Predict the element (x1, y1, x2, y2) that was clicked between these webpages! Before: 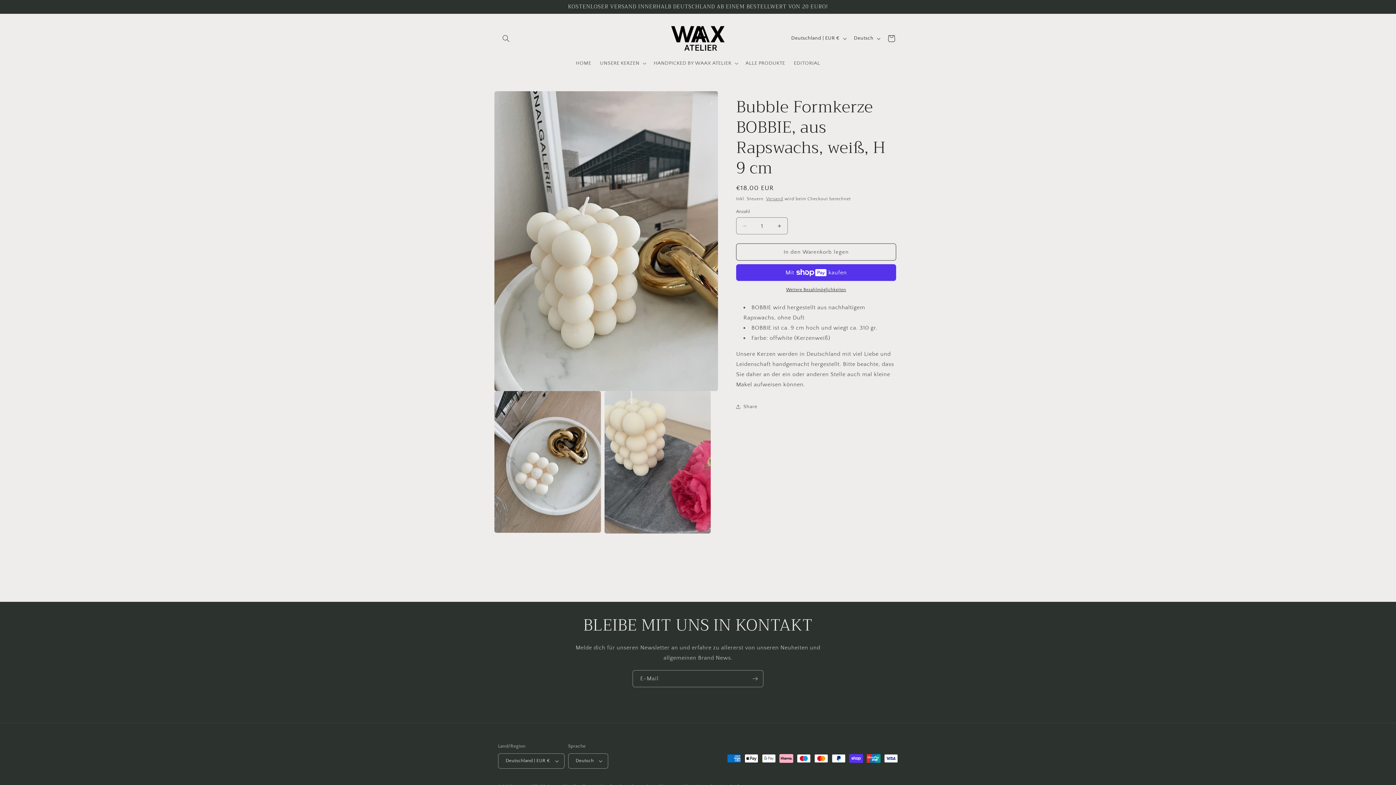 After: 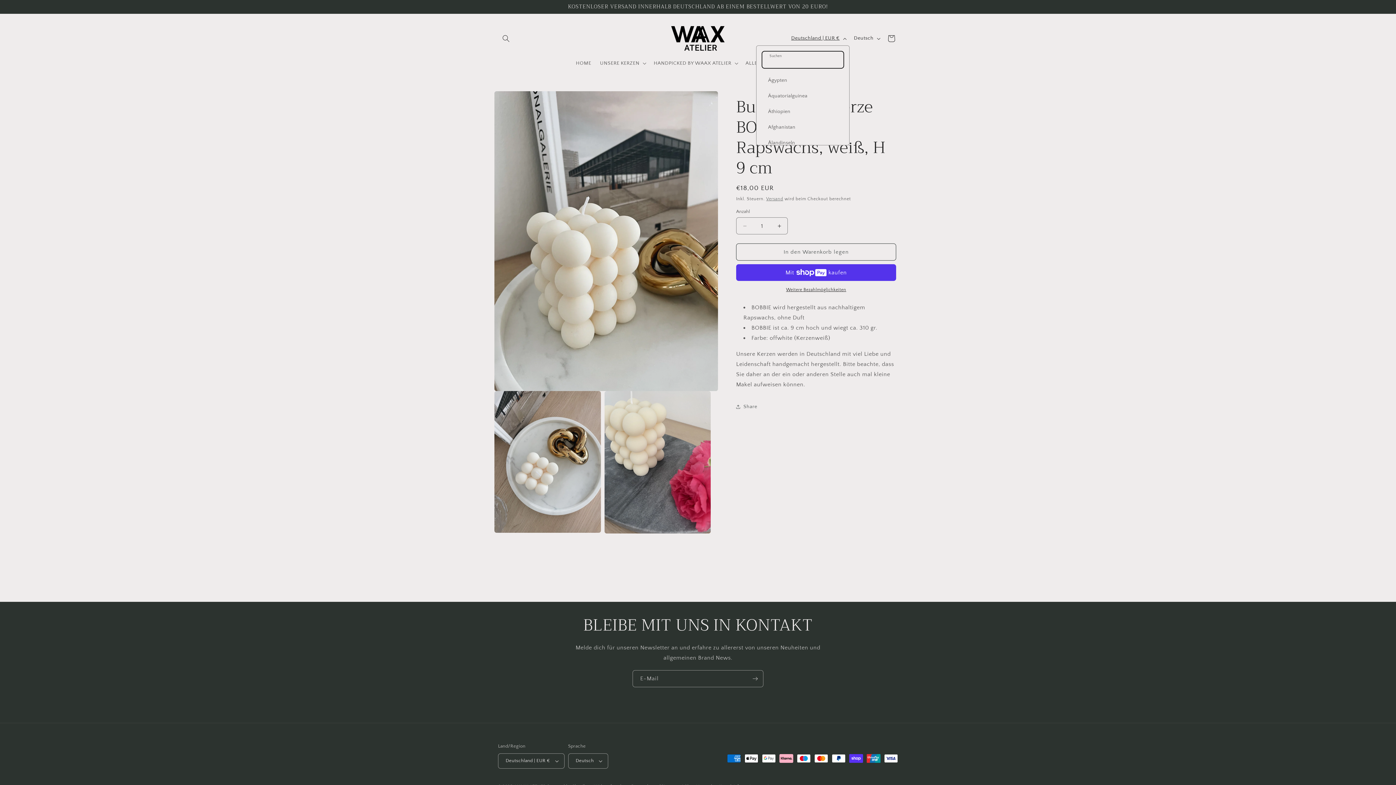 Action: label: Deutschland | EUR € bbox: (787, 31, 849, 45)